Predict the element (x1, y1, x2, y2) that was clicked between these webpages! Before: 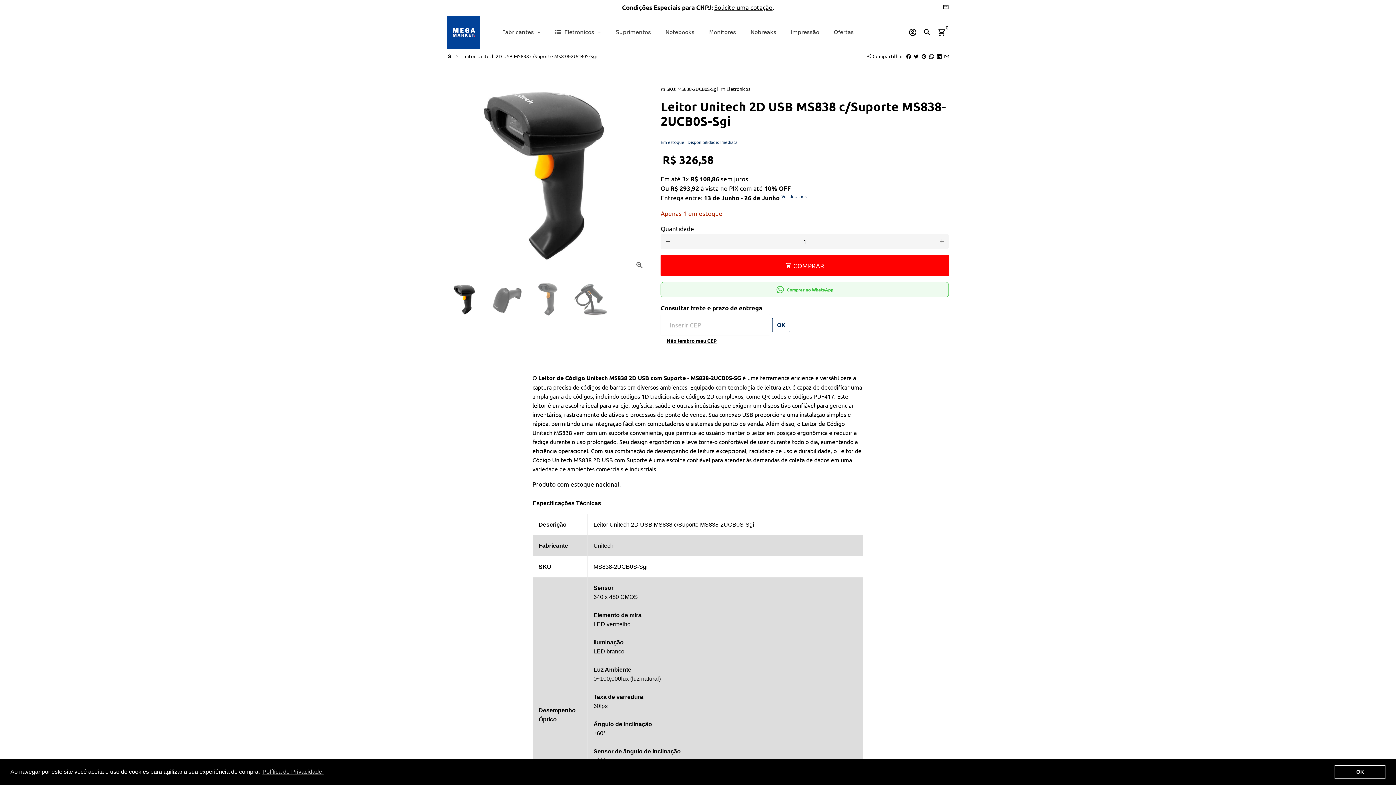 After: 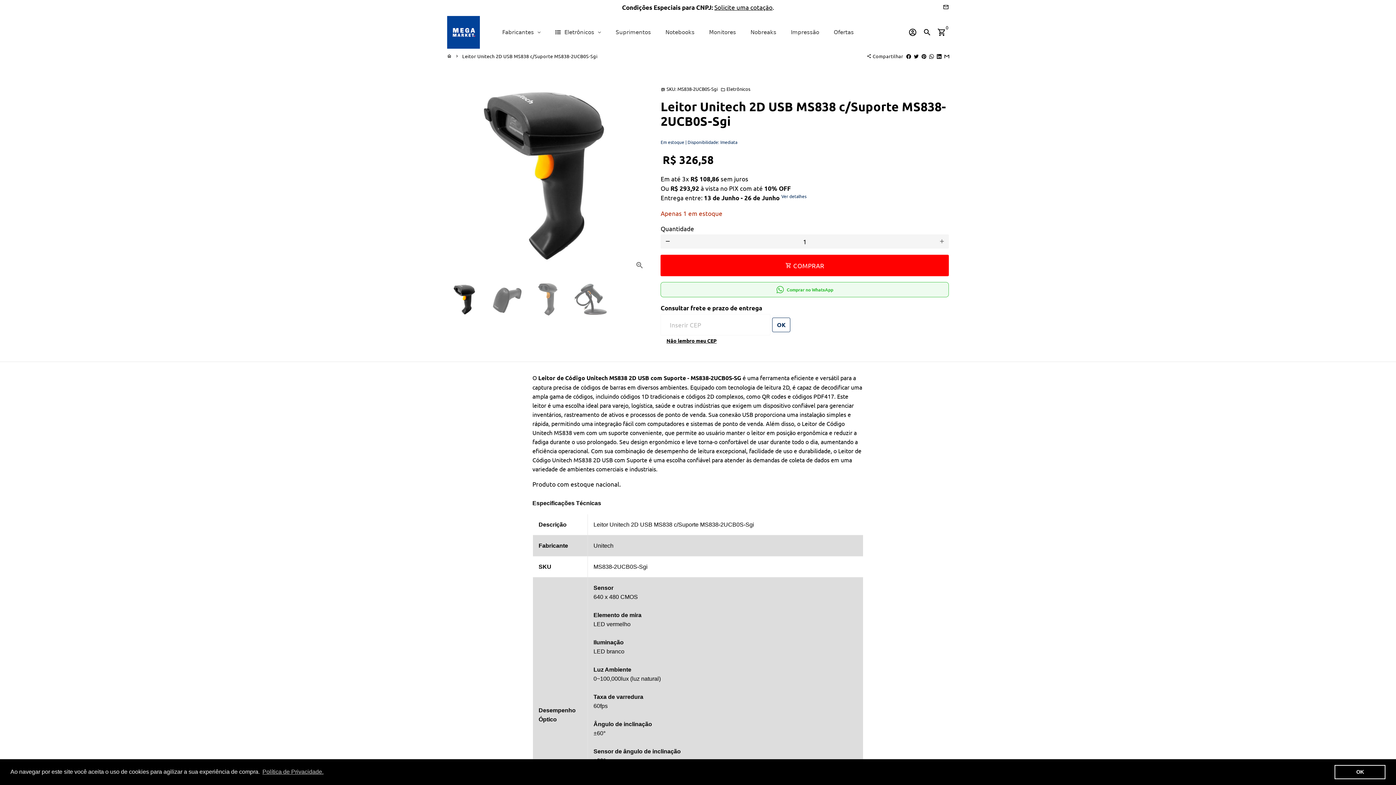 Action: label: Compartilhe no LinkedIn bbox: (936, 53, 941, 59)